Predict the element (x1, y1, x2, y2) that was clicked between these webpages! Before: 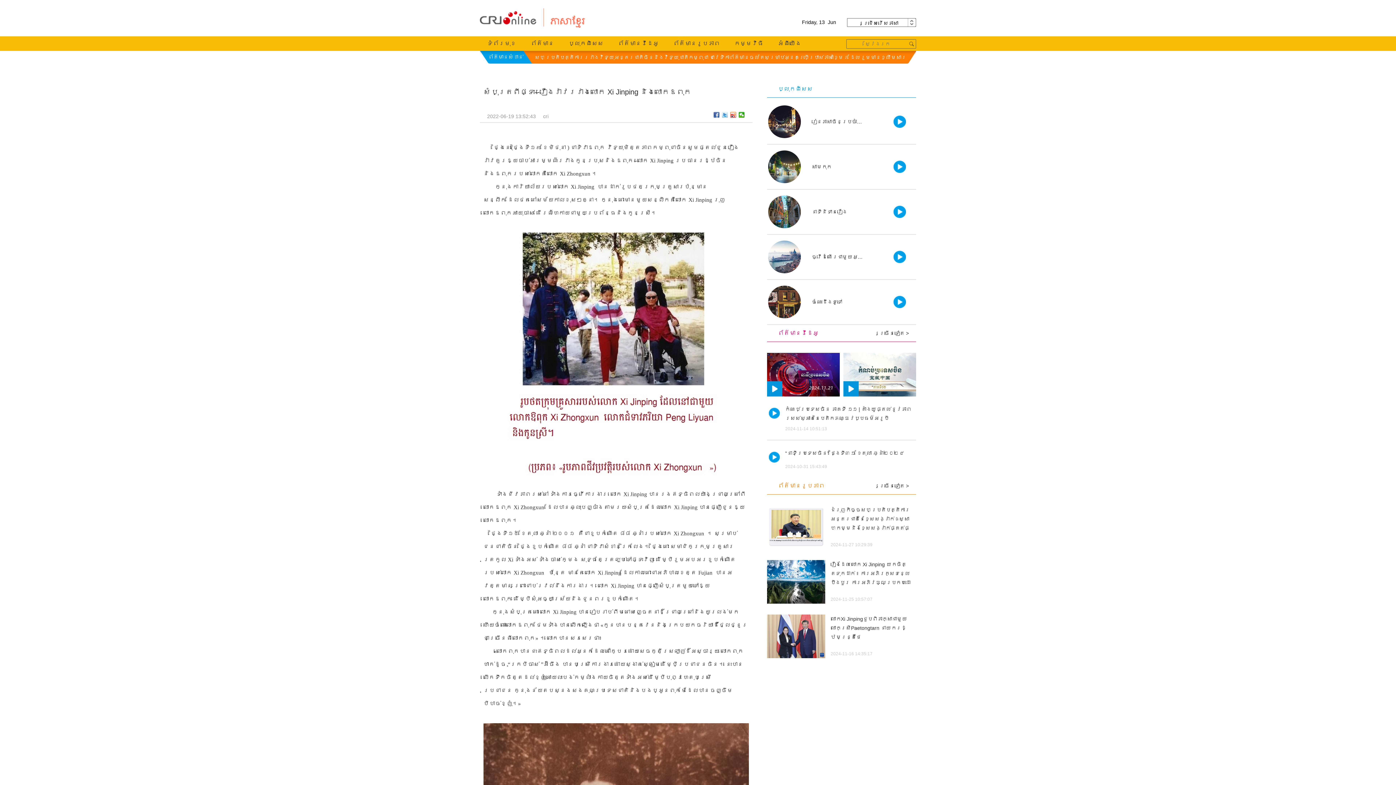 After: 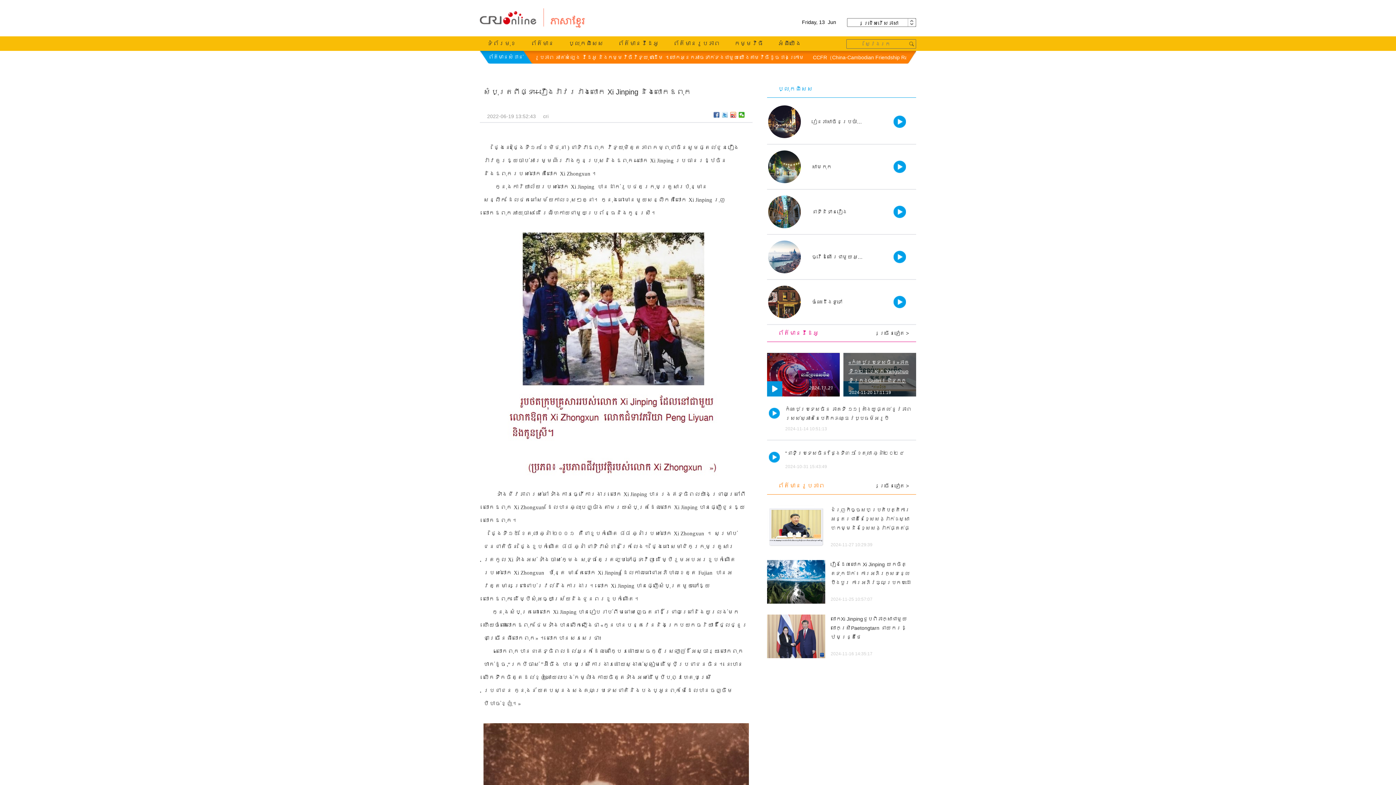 Action: bbox: (843, 353, 916, 396)